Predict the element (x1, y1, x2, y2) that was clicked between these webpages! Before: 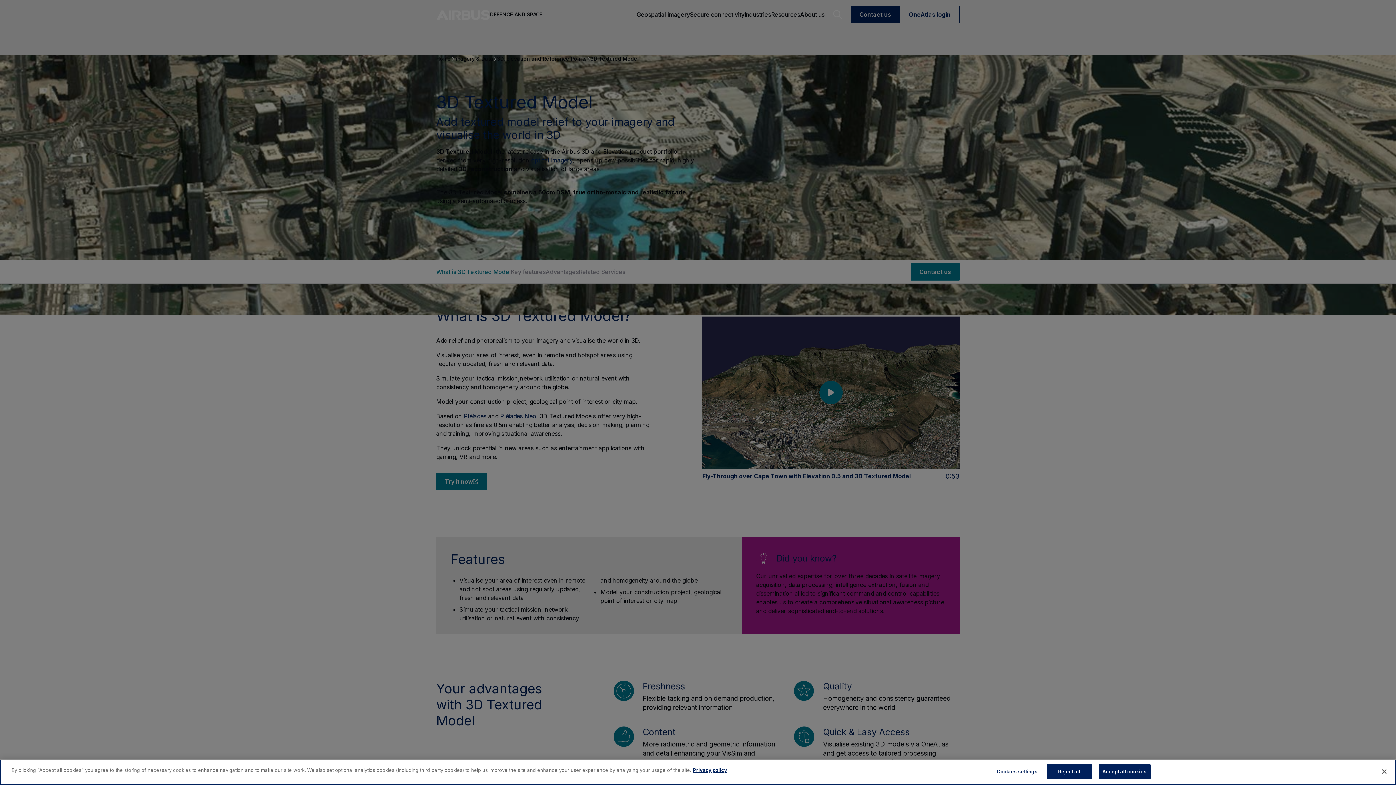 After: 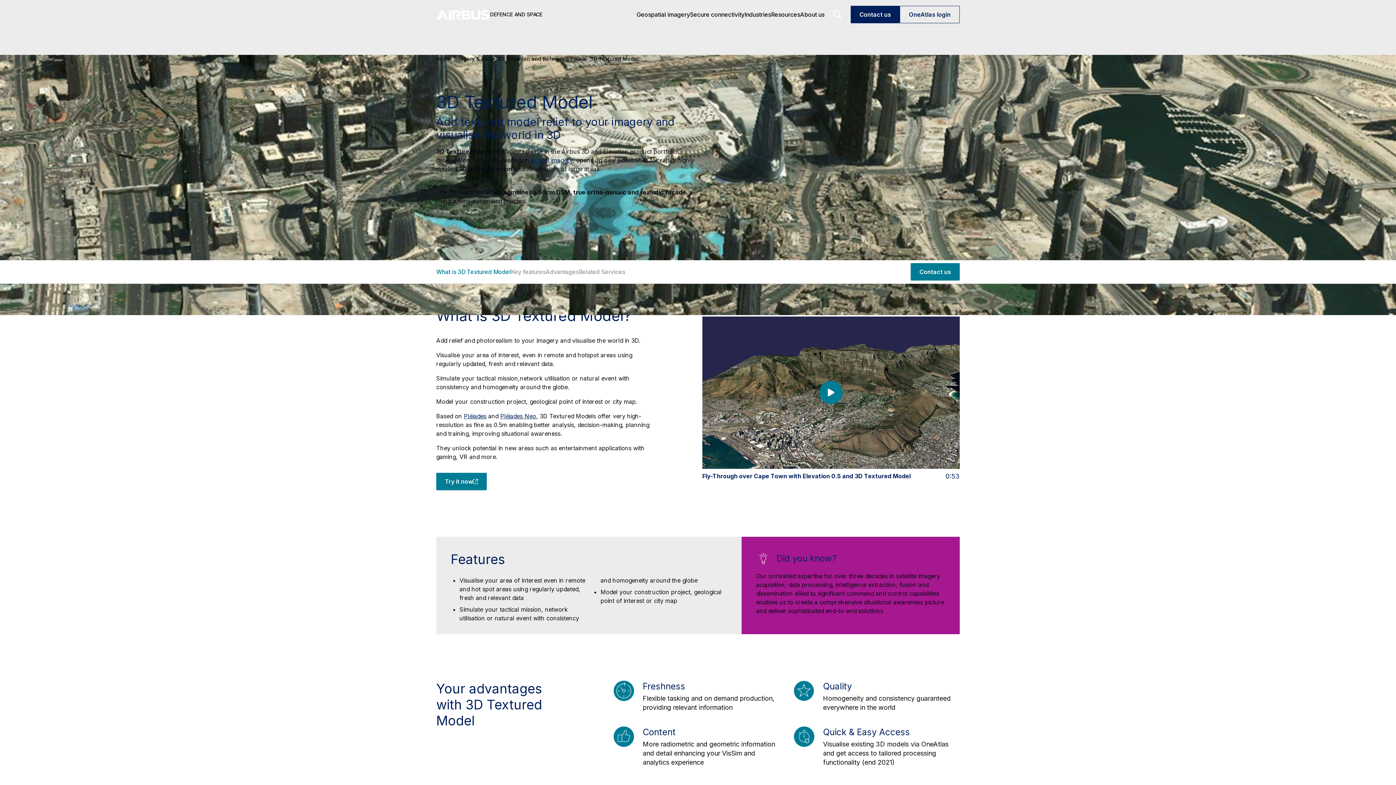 Action: label: Accept all cookies bbox: (1098, 764, 1150, 779)